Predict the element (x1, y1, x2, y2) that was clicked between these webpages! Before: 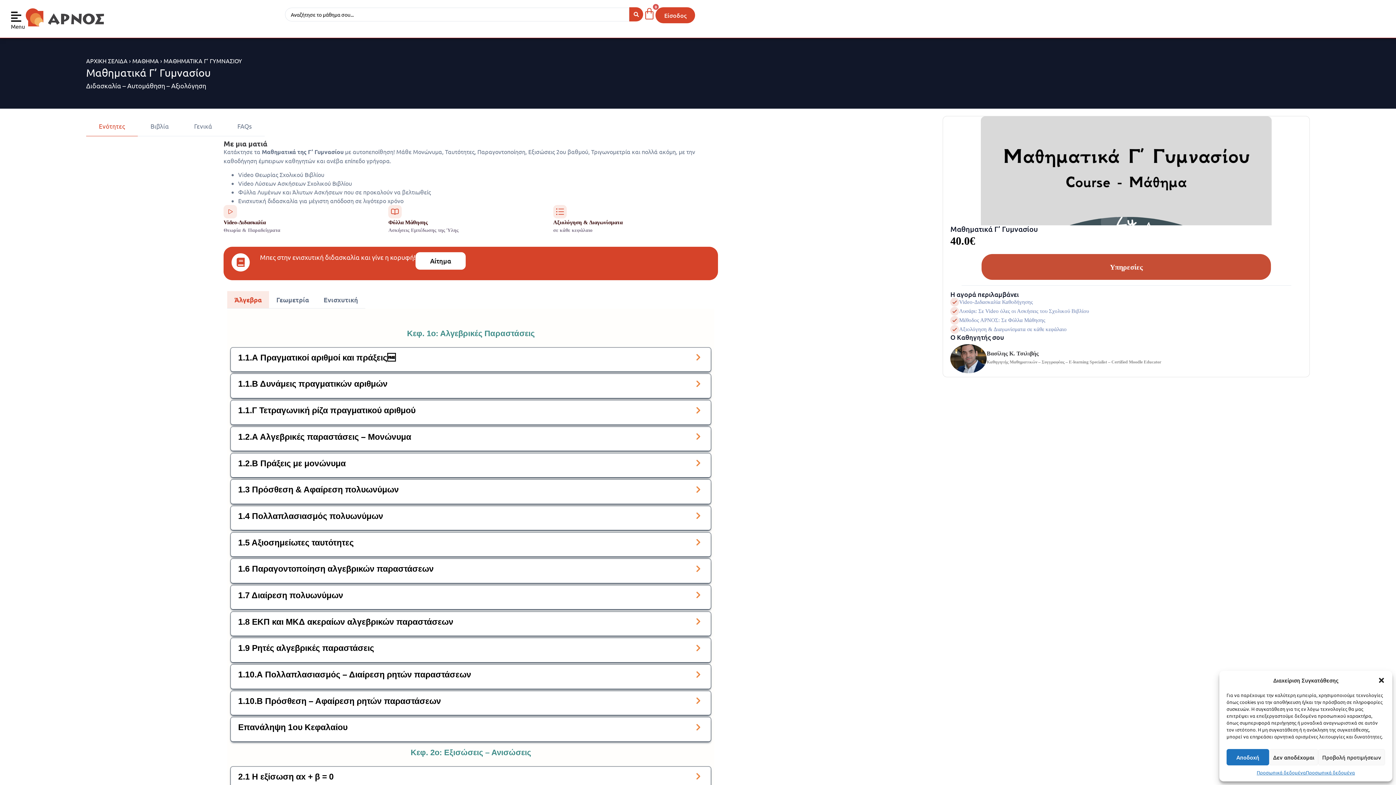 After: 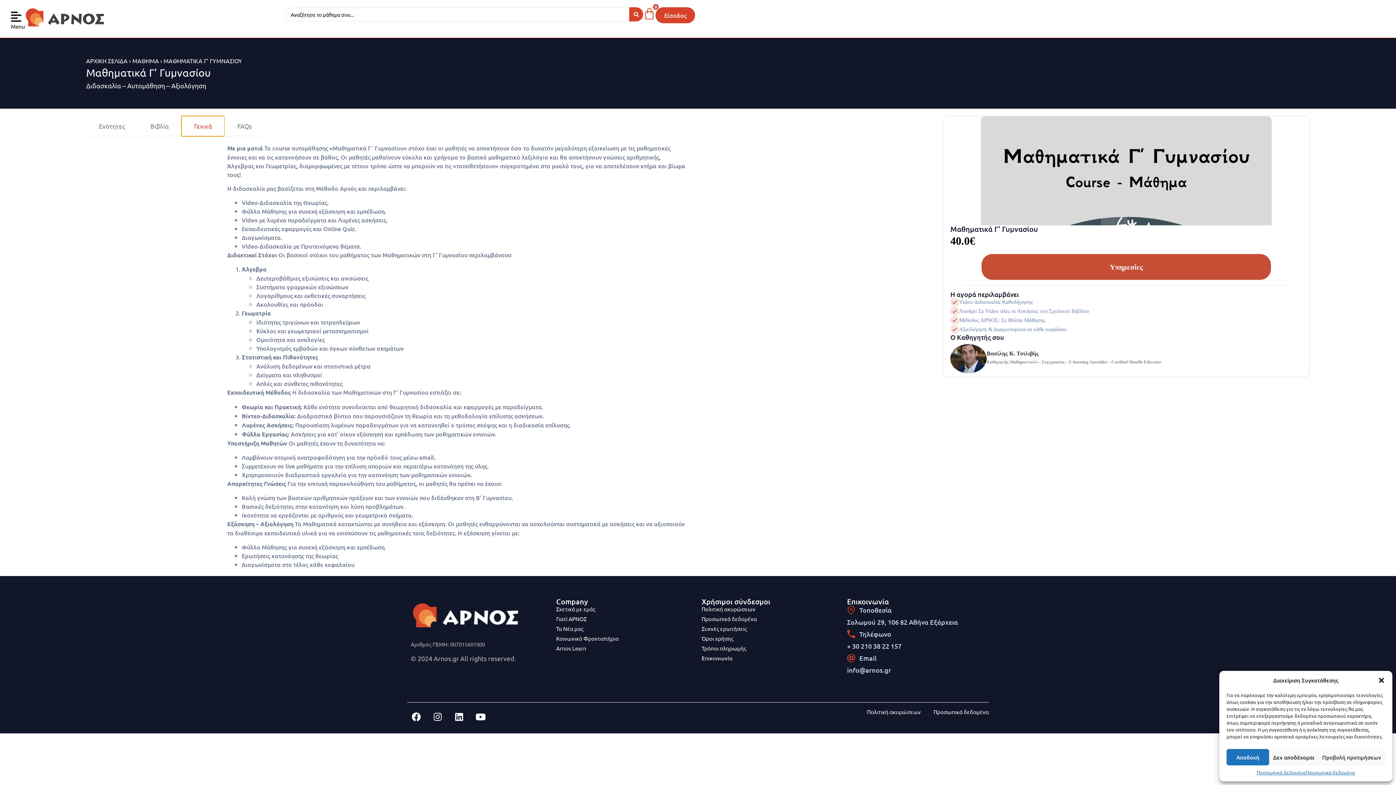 Action: bbox: (181, 116, 224, 136) label: Γενικά